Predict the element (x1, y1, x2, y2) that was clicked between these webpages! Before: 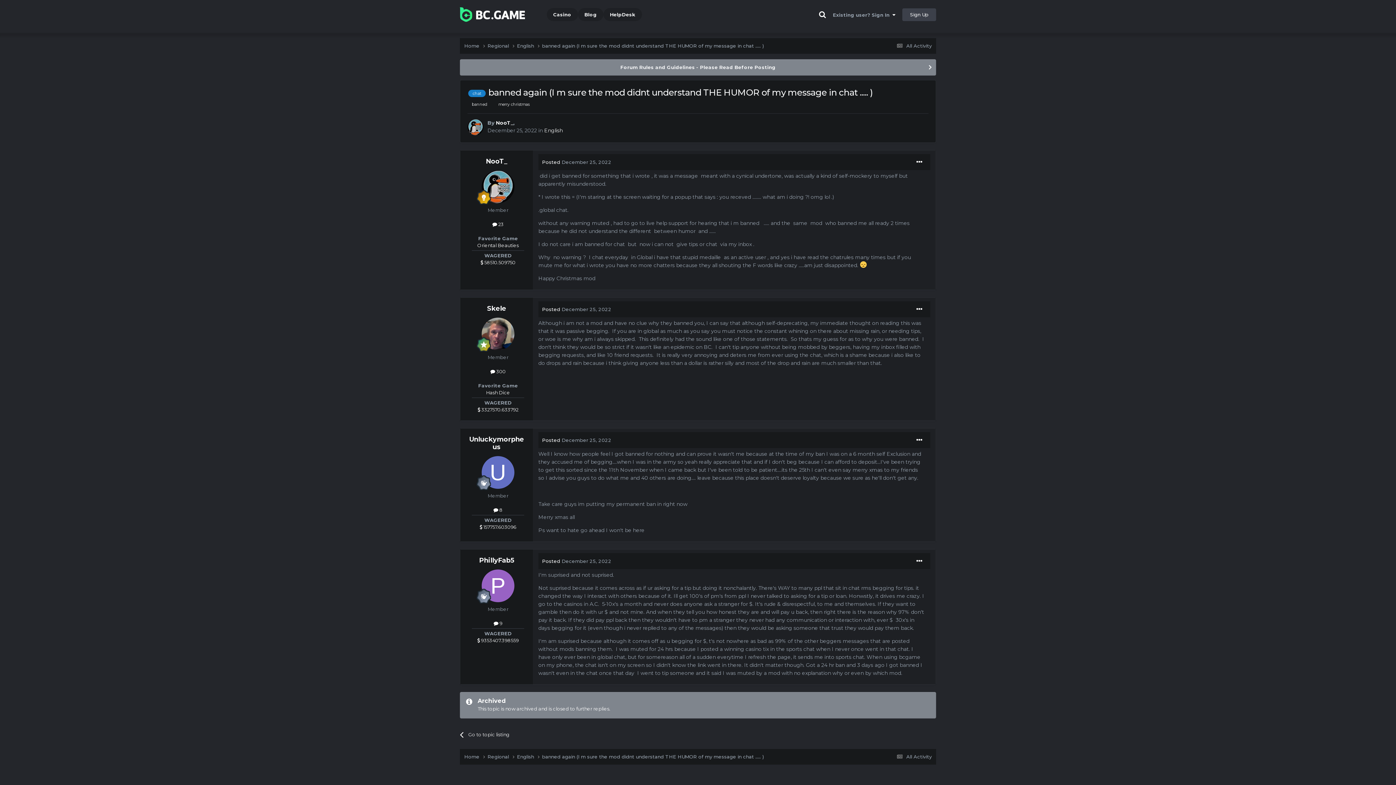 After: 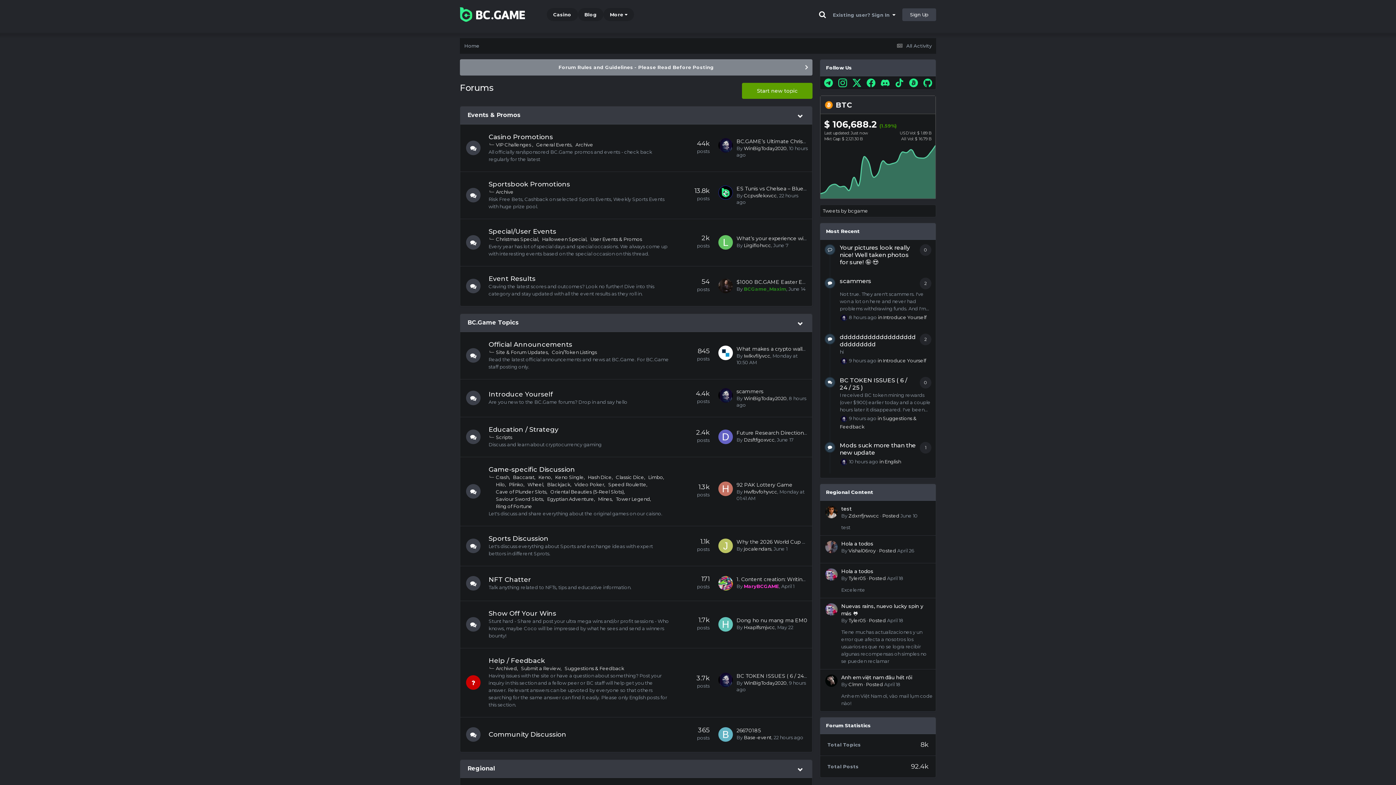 Action: bbox: (464, 42, 487, 49) label: Home 